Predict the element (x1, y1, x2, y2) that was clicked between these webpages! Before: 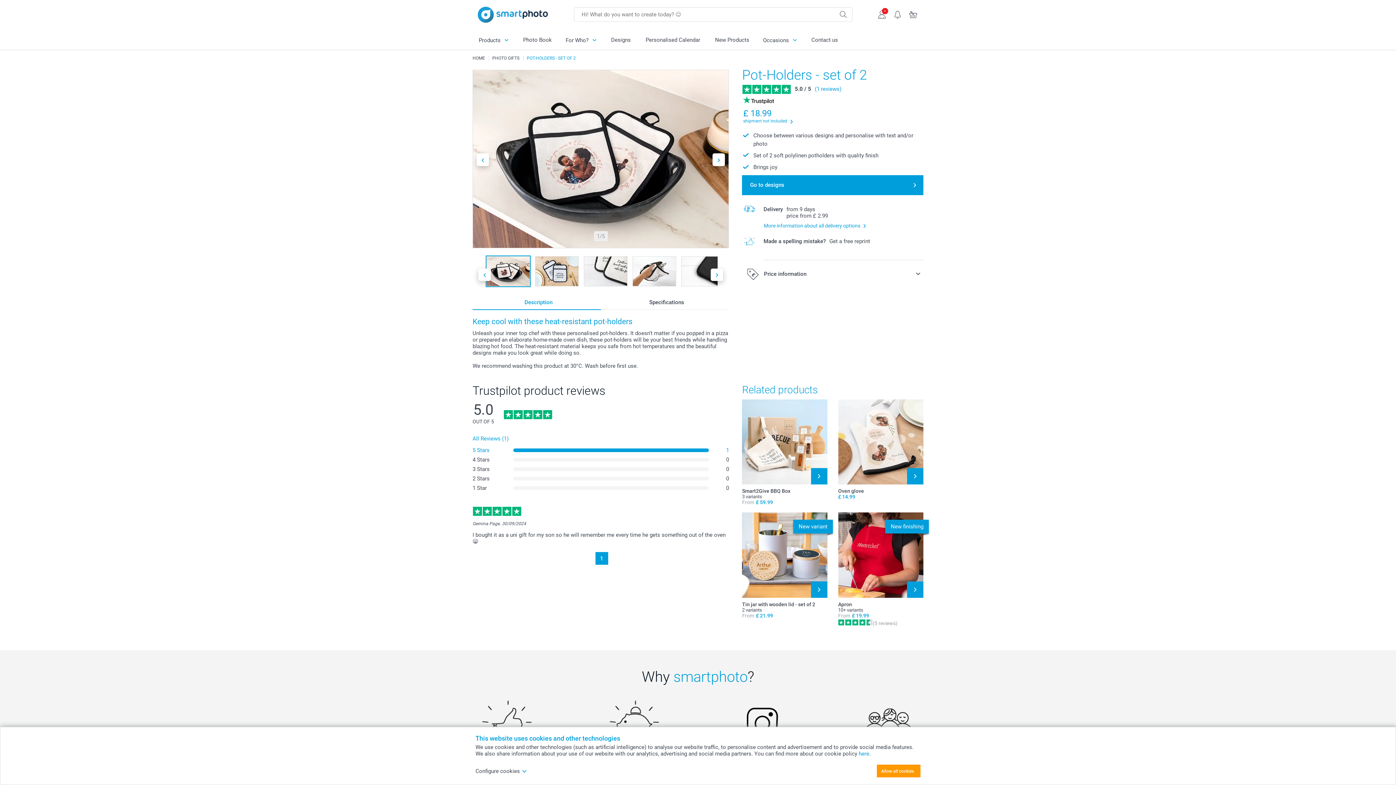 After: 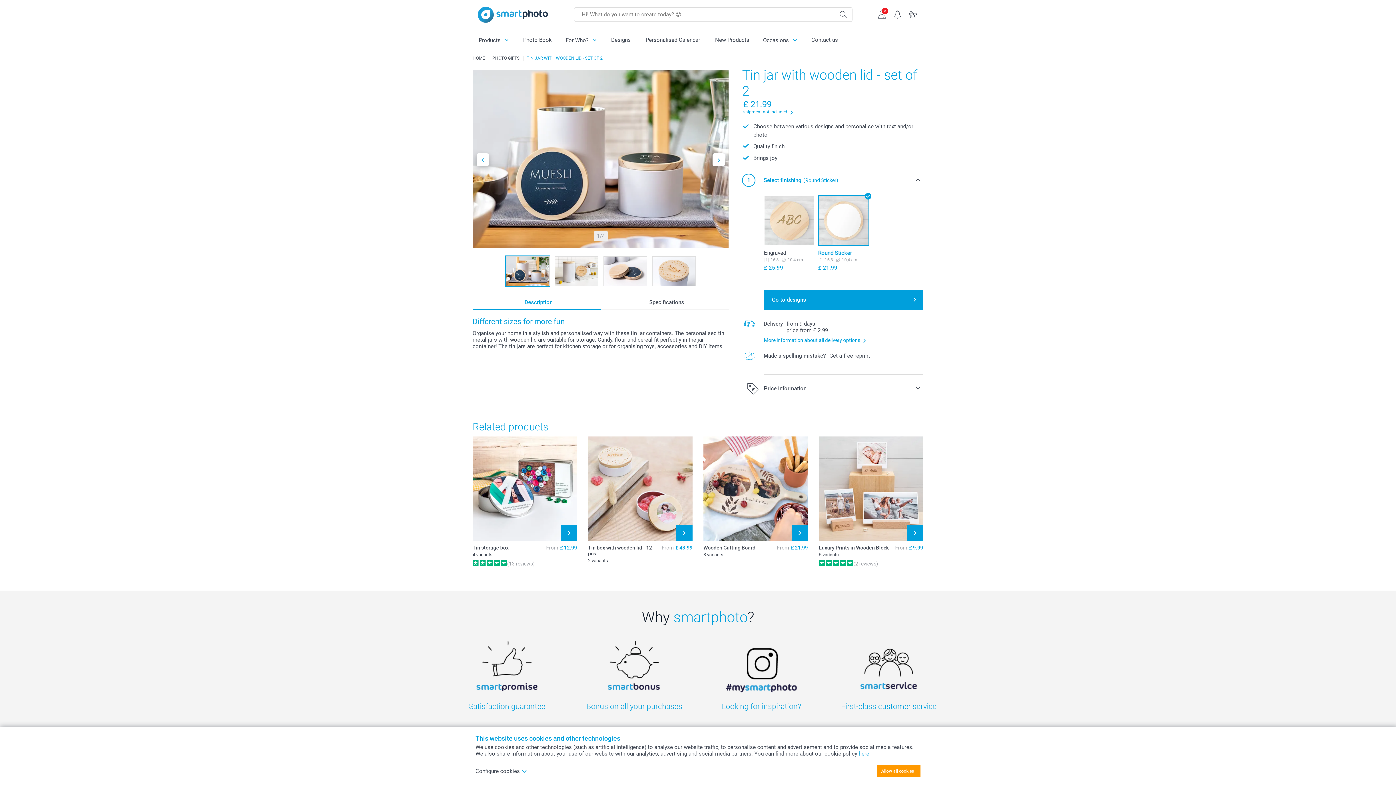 Action: bbox: (742, 601, 827, 607) label: Tin jar with wooden lid - set of 2